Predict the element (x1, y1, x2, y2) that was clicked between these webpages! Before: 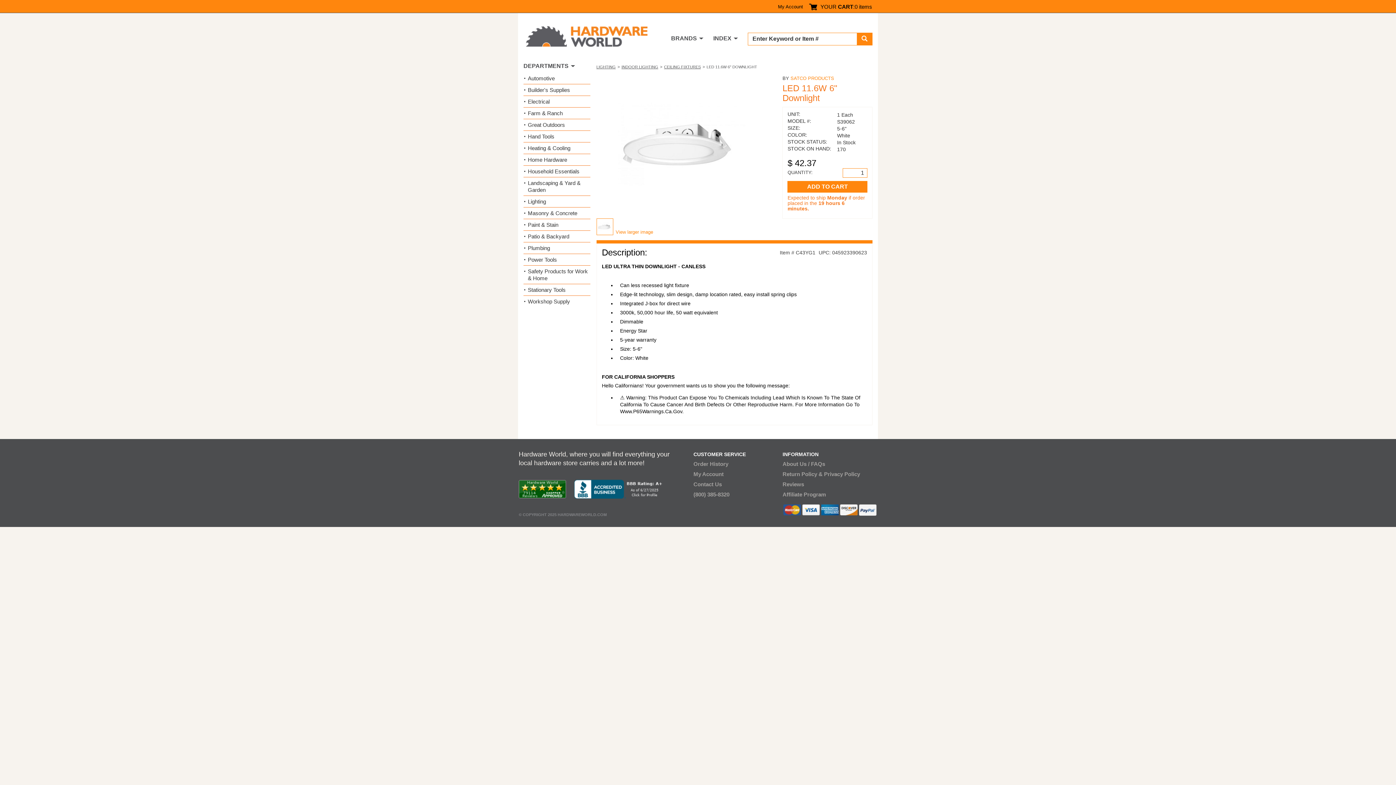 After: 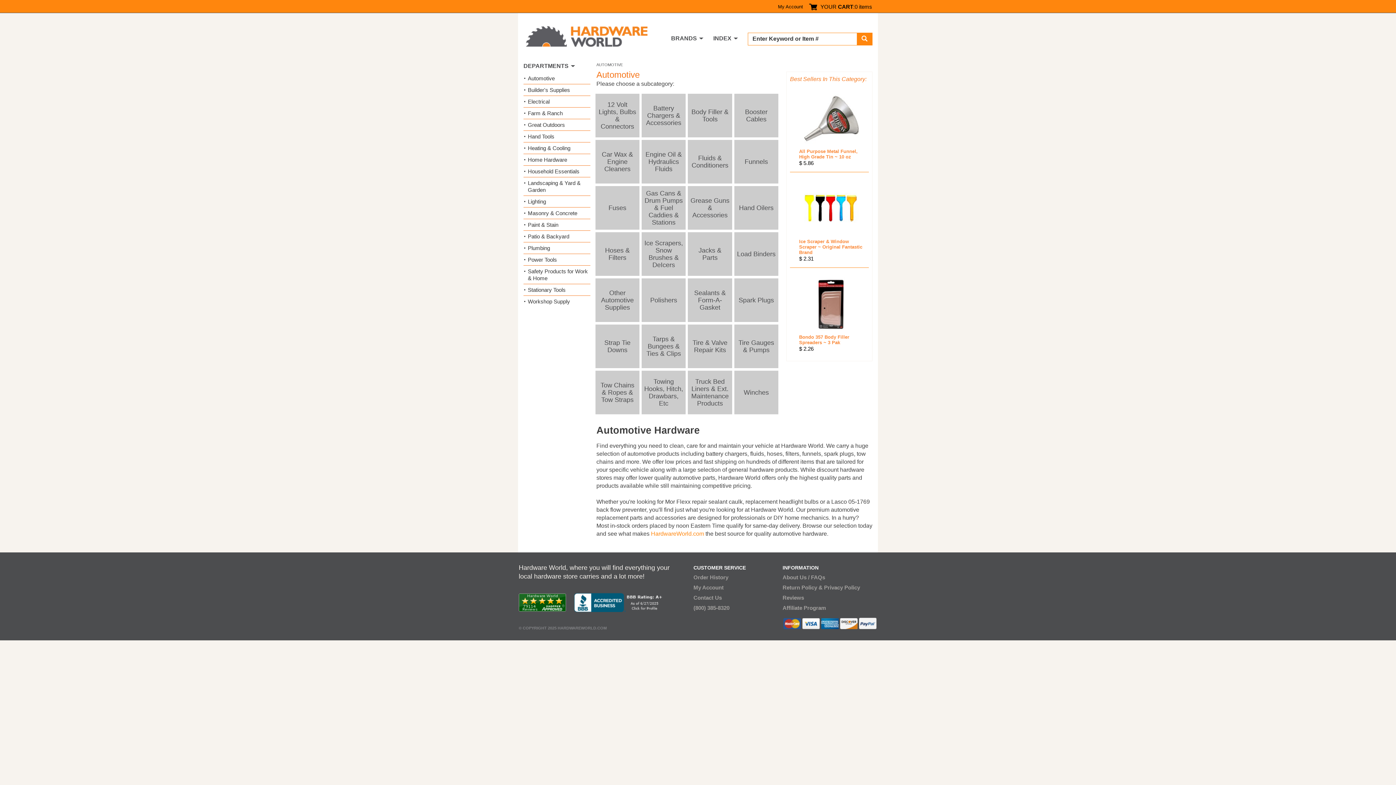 Action: bbox: (528, 74, 554, 81) label: Automotive